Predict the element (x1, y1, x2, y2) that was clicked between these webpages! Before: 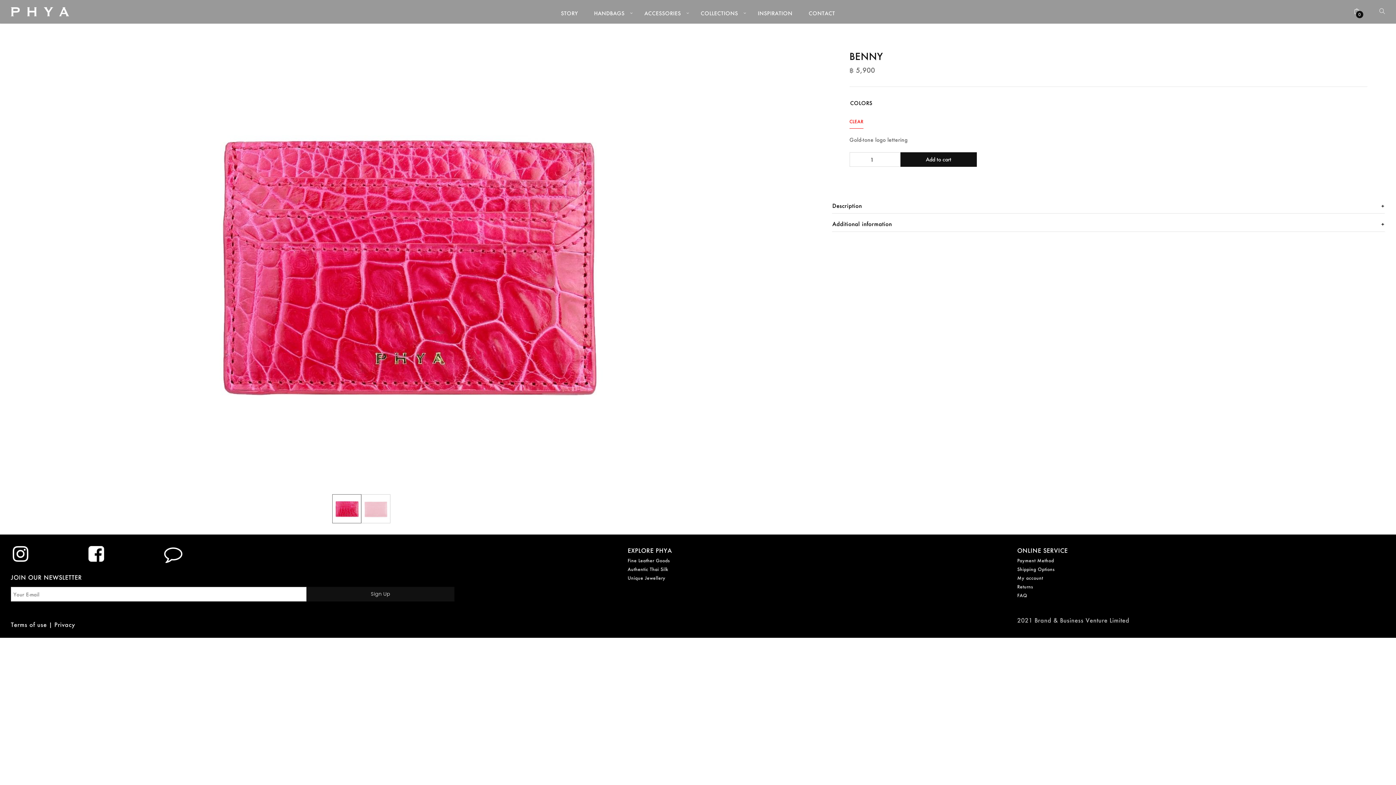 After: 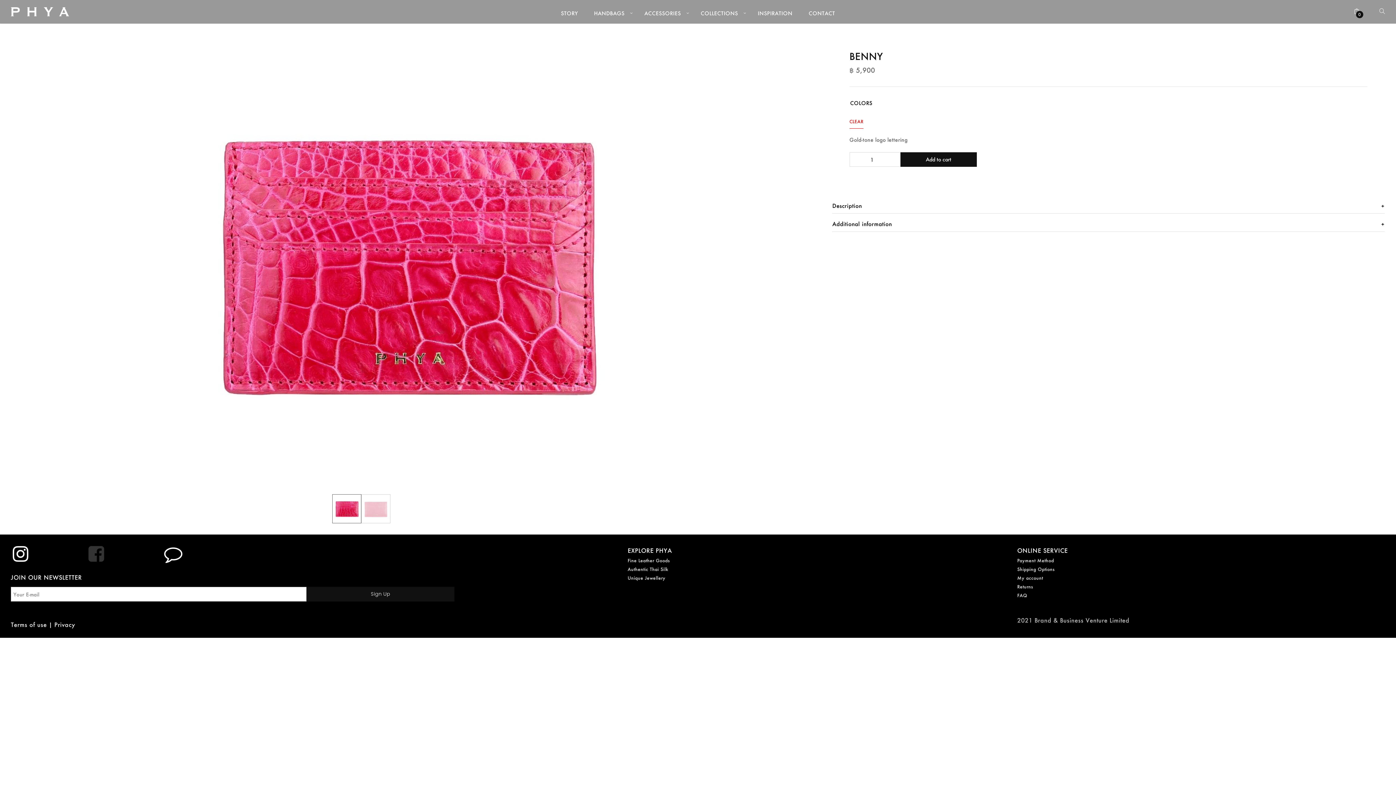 Action: bbox: (88, 545, 104, 563)